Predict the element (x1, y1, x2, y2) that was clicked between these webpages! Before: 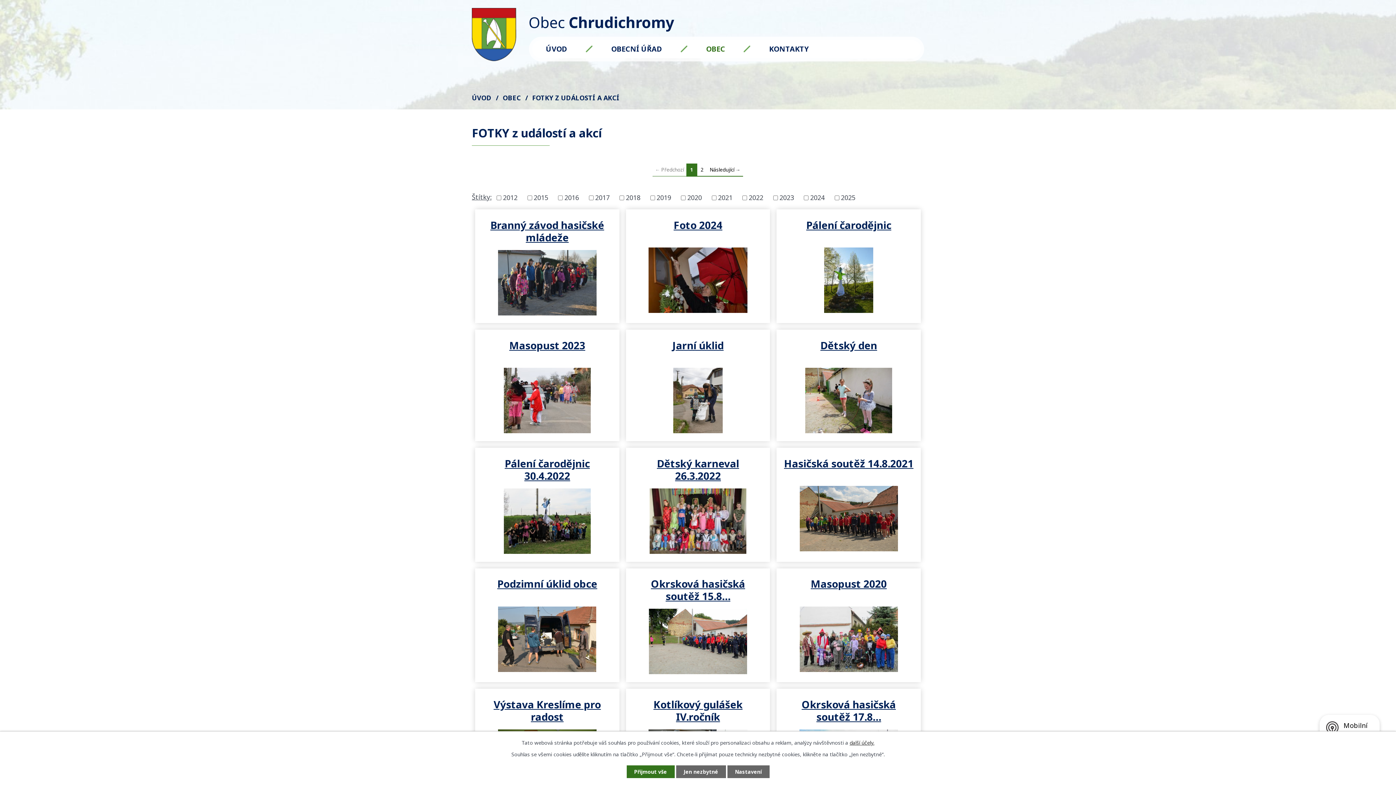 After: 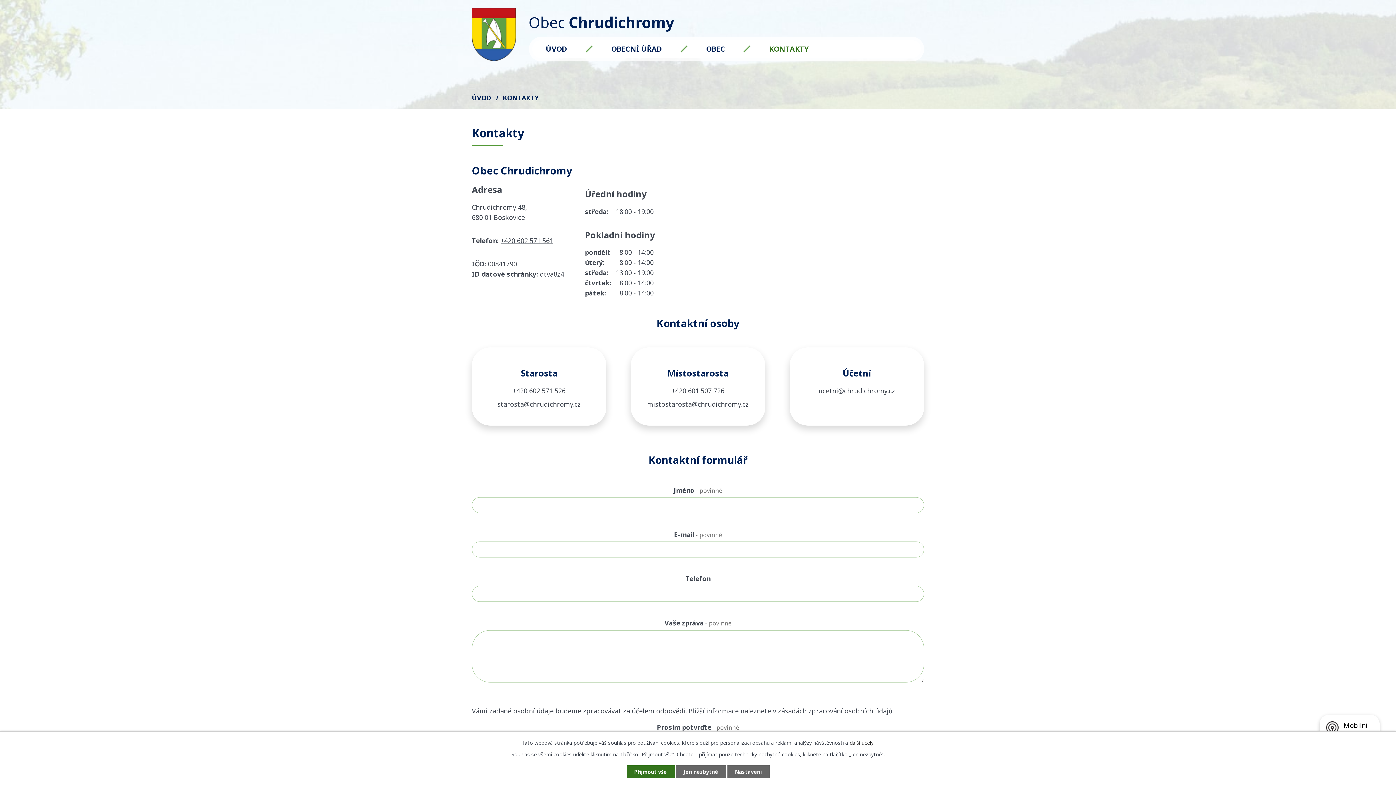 Action: bbox: (765, 39, 813, 58) label: KONTAKTY